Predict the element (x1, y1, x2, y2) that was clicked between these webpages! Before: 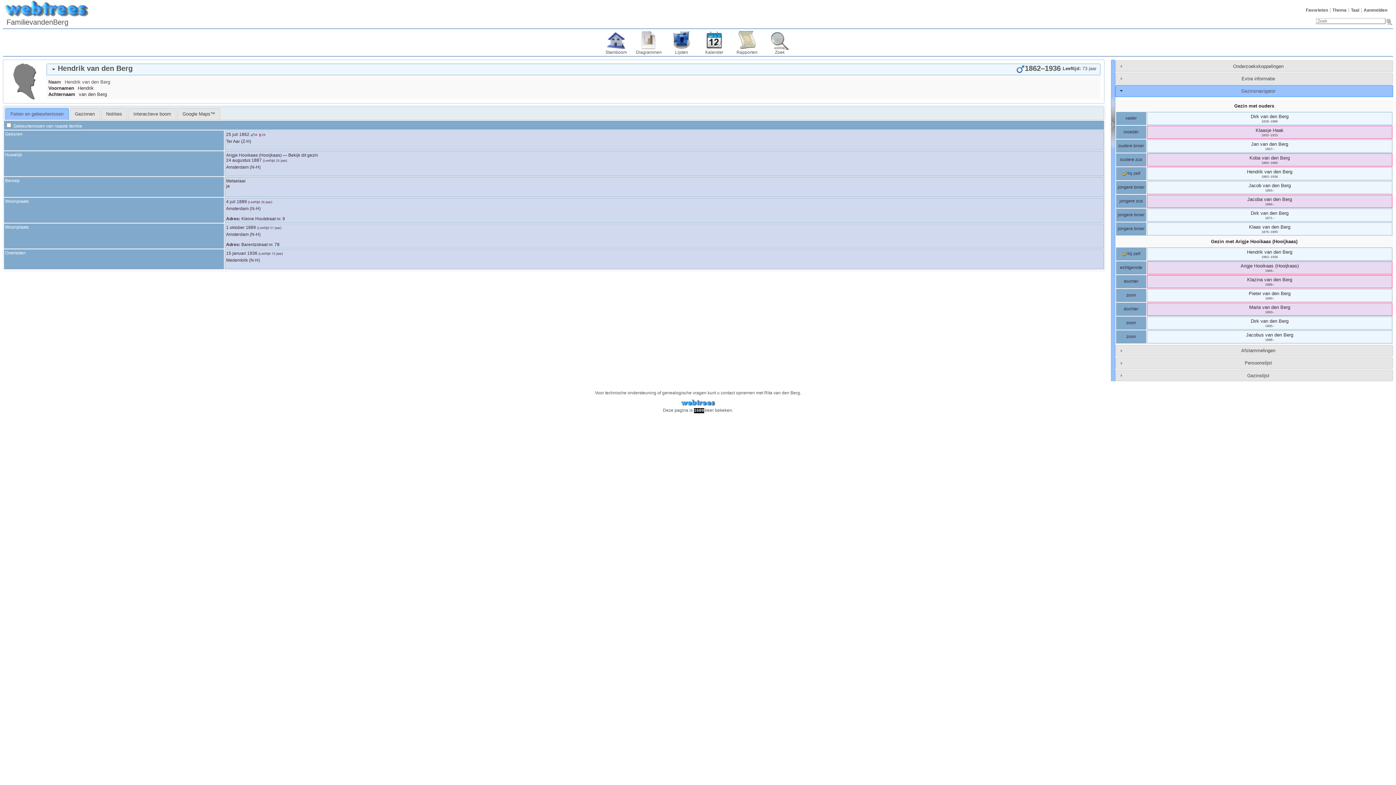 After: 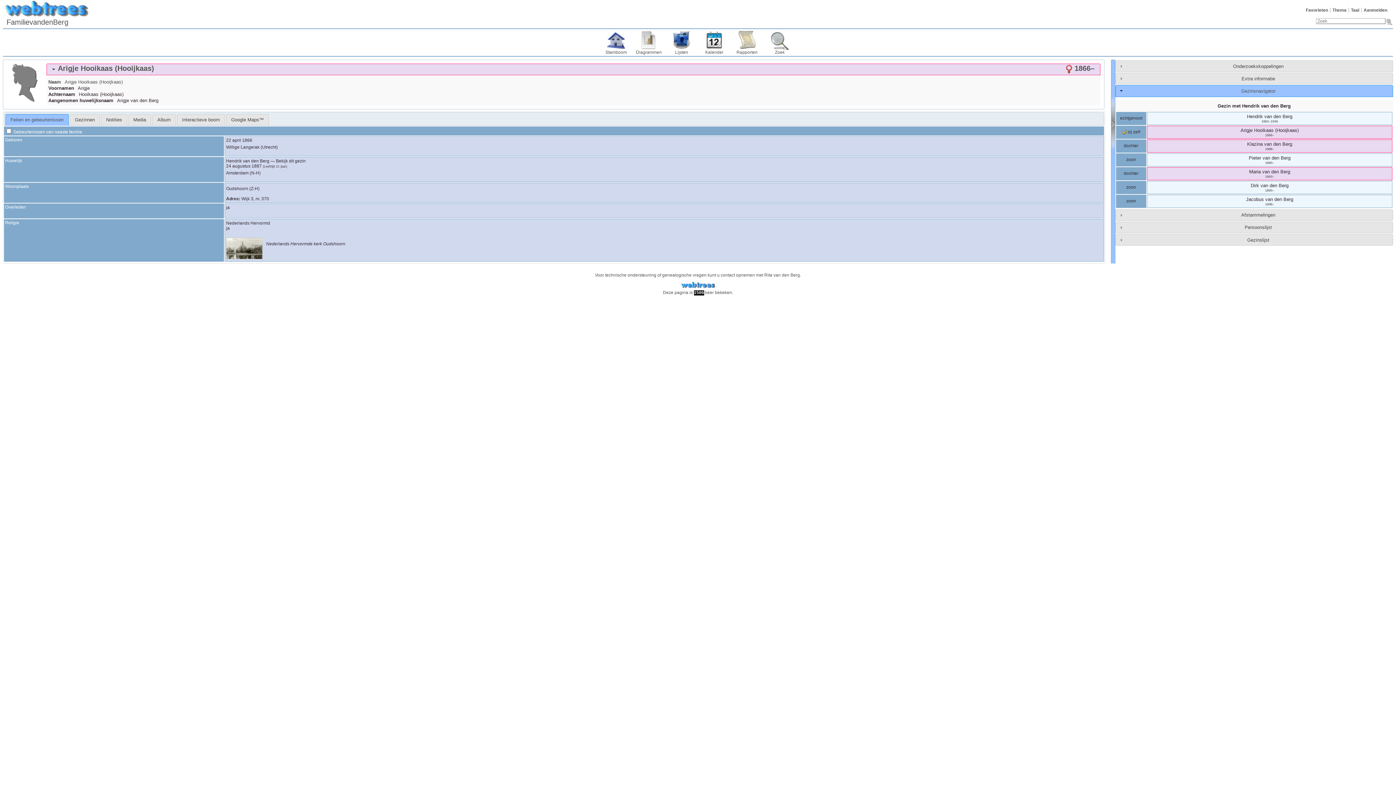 Action: label: Arigje Hooikaas (Hooijkaas) bbox: (1240, 263, 1299, 268)